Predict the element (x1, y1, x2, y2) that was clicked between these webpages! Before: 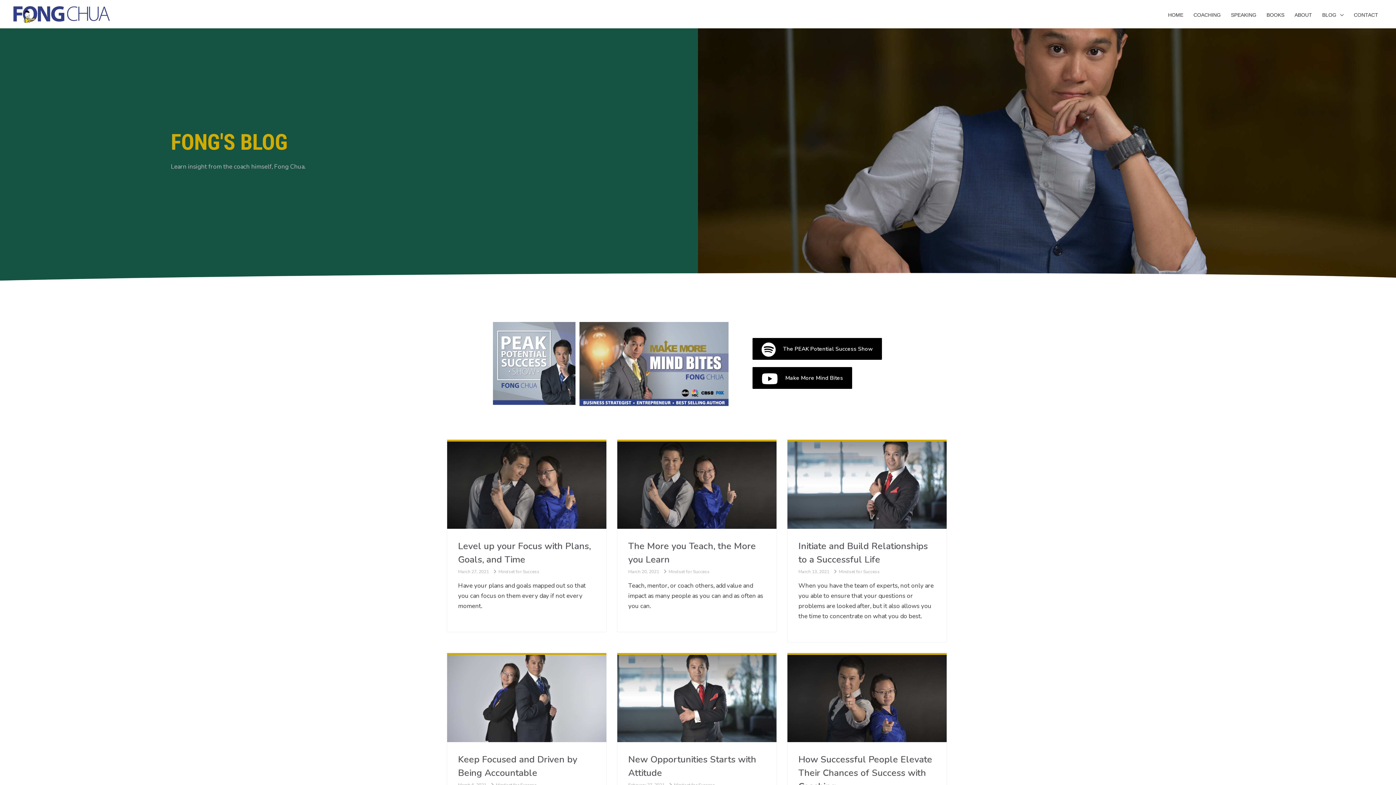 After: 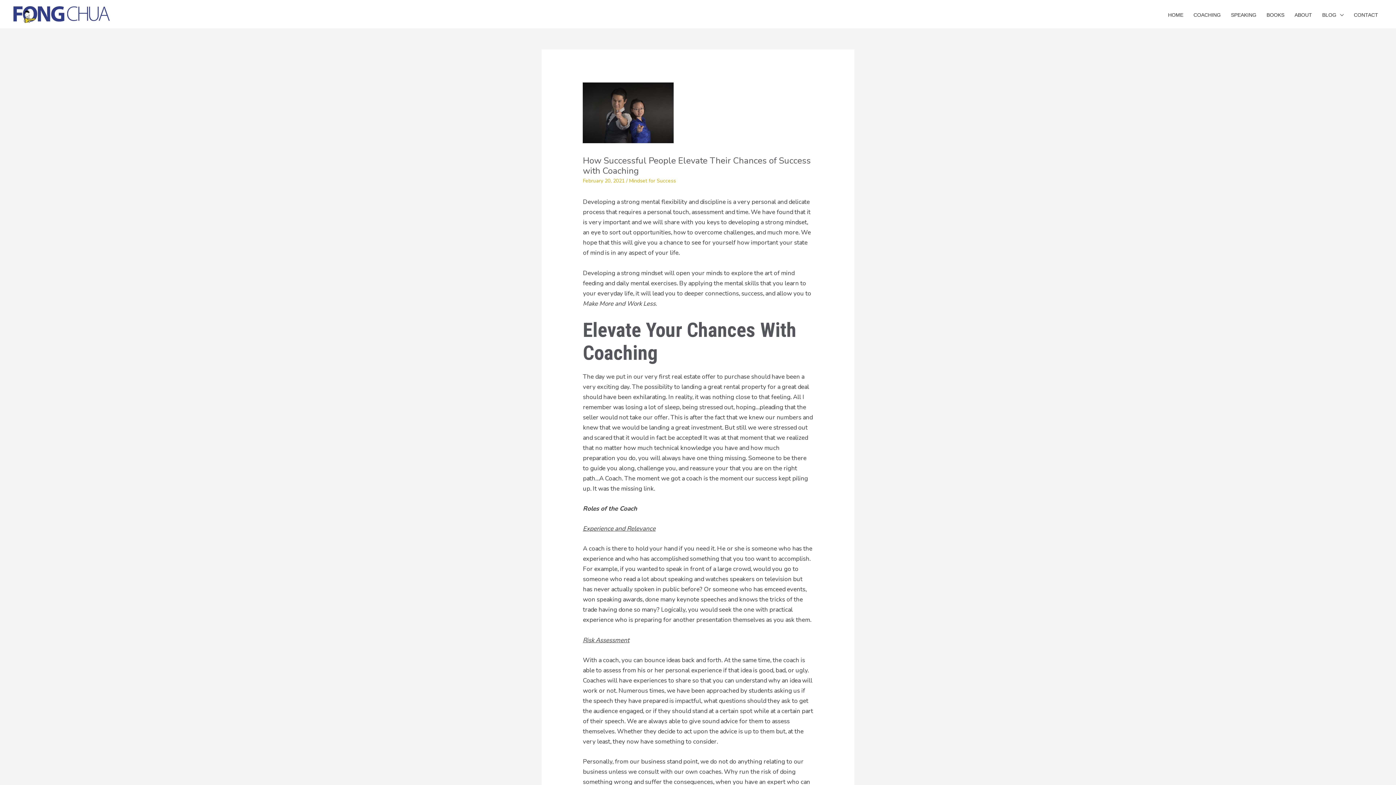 Action: bbox: (798, 753, 932, 793) label: How Successful People Elevate Their Chances of Success with Coaching